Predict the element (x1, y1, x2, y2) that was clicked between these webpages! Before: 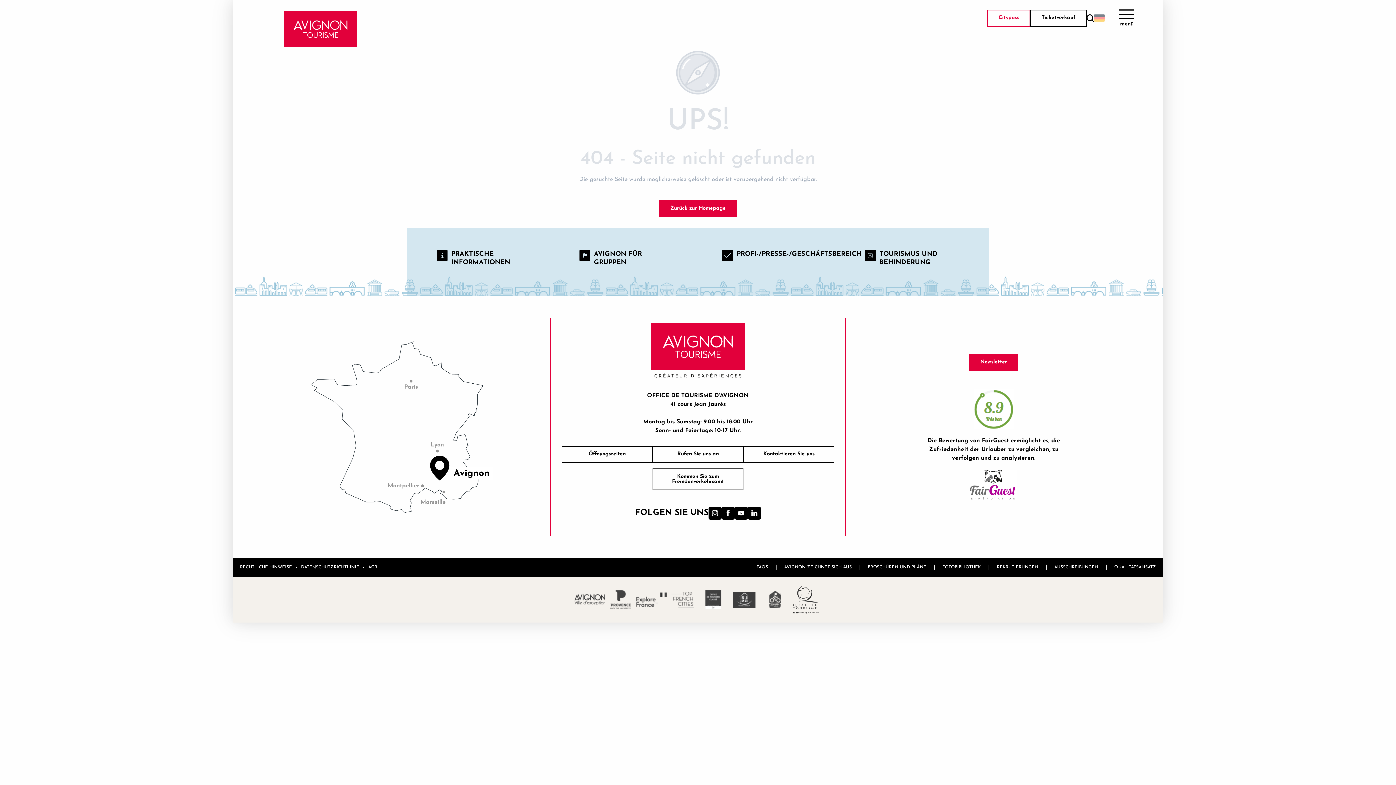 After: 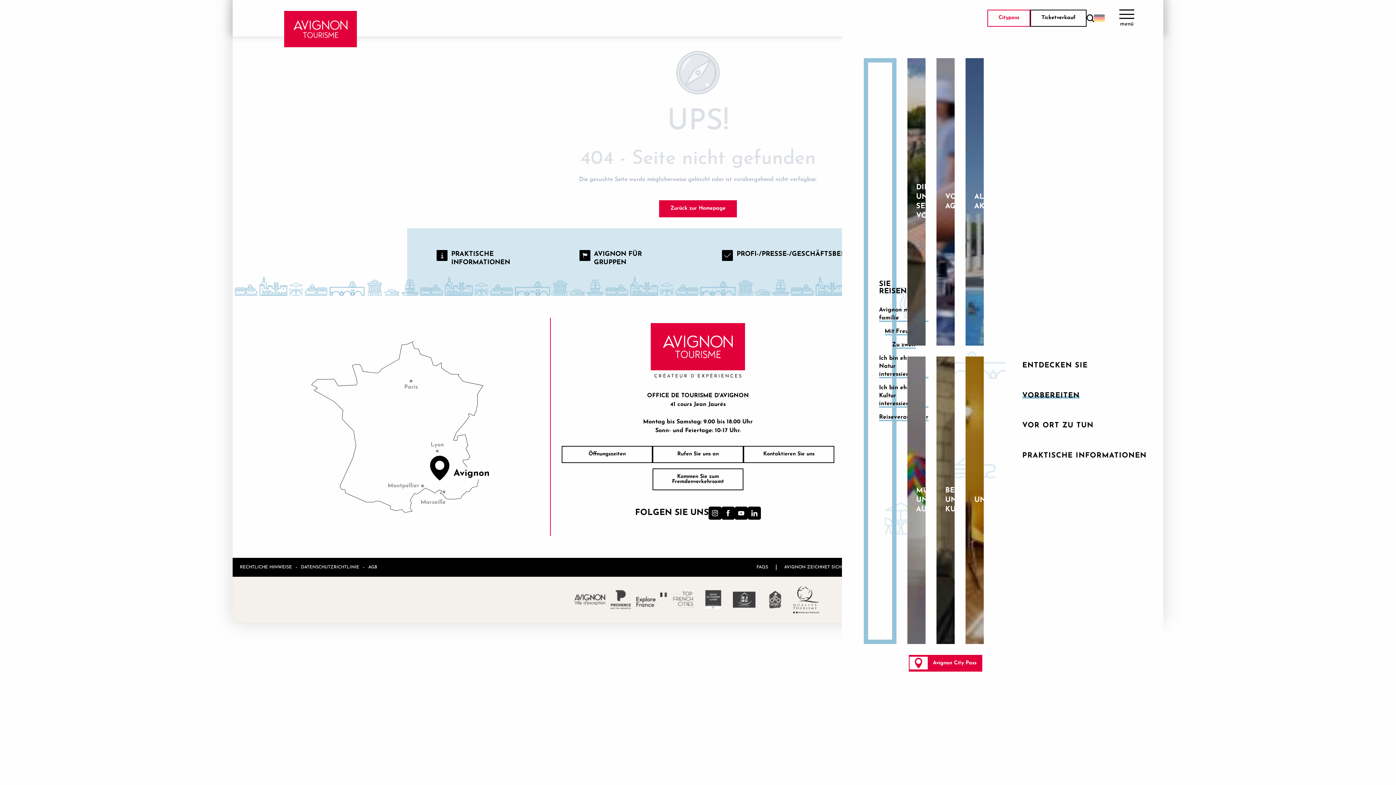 Action: bbox: (1176, 380, 1312, 410) label: VORBEREITEN
SIE REISEN
Avignon mit der familie
Mit Freunden
Zu zweit
Ich bin eher an Natur interessiert
Ich bin eher an Kultur interessiert
Reiseveranstalter
DIE UNUMGÄNGLICHEN SEHENSWÜRDIGKEITEN VON’AVIGNON
VOLLSTÄNDIGE AGENDA
ALLE AKTIVITÄTEN
MUSEEN UND AUSSTELLUNGEN
BESICHTIGUNGEN UND KULTURERBE
UNTERKÜNFTE
Avignon City Pass